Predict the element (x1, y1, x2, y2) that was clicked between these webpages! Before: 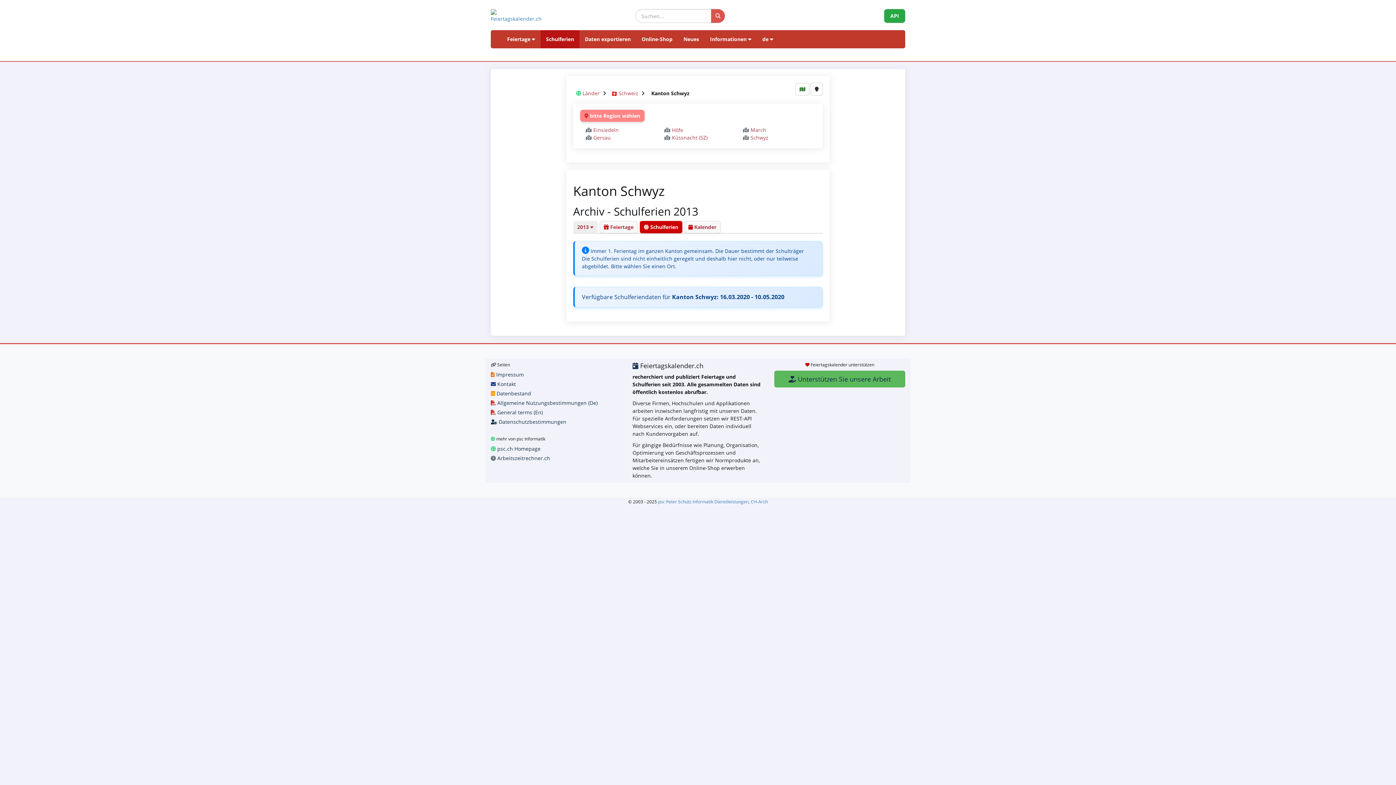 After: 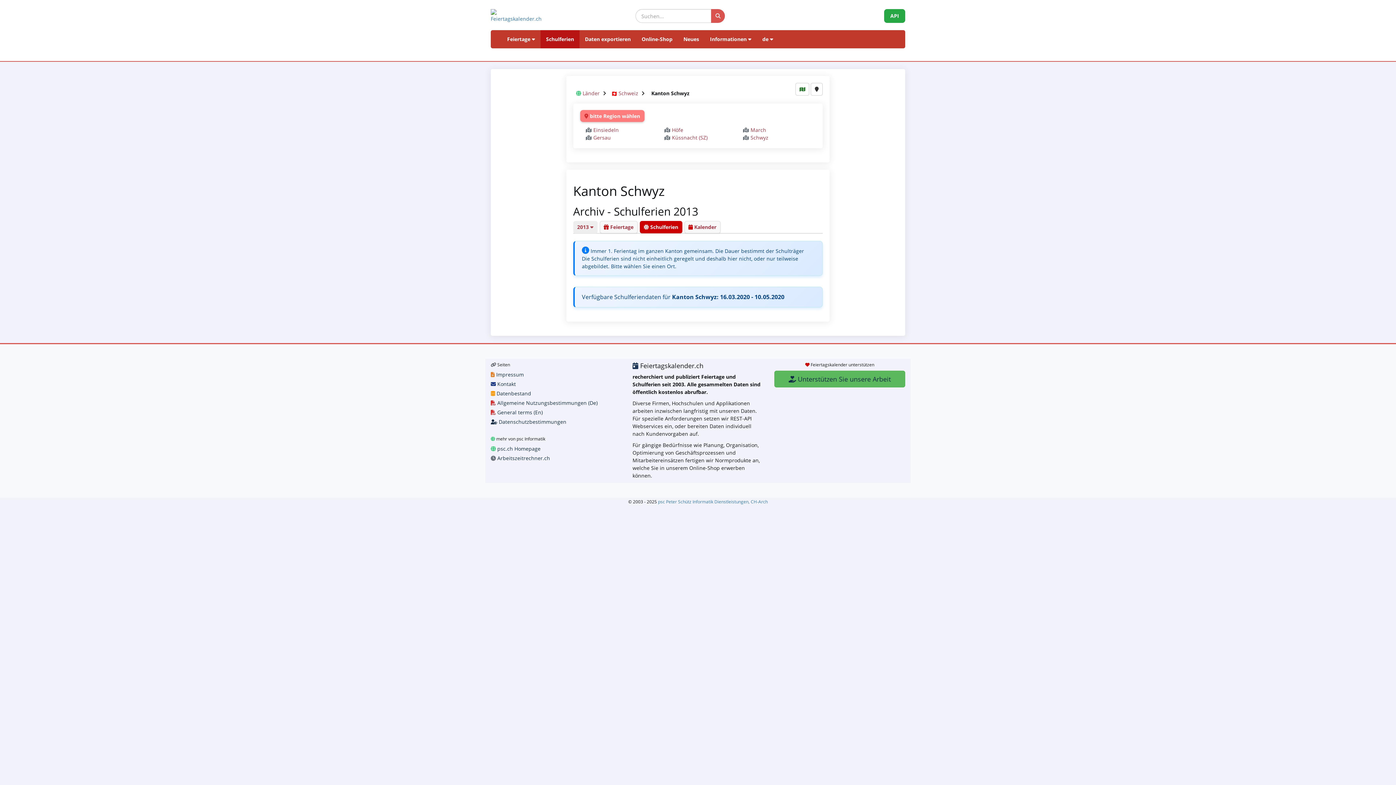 Action: bbox: (490, 454, 550, 461) label:  Arbeitszeitrechner.ch